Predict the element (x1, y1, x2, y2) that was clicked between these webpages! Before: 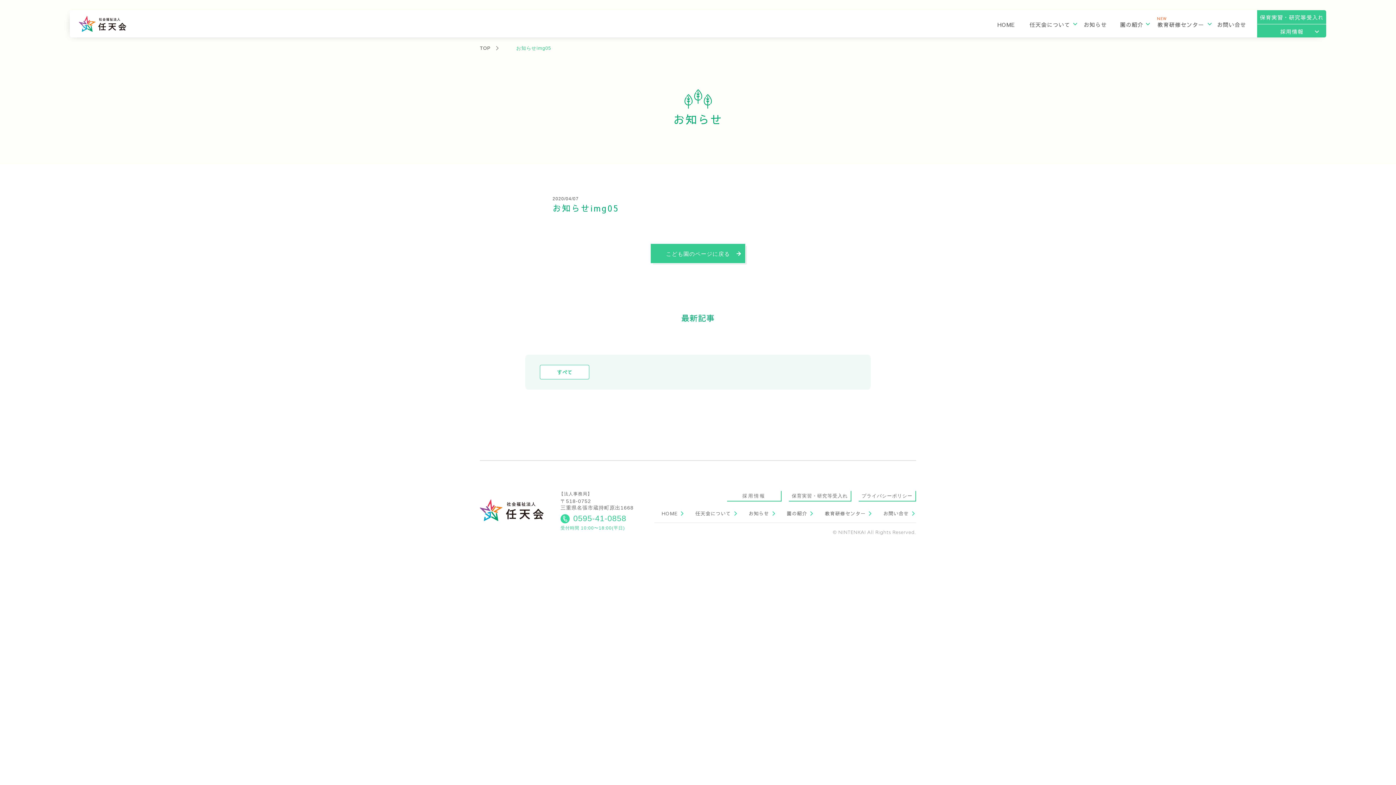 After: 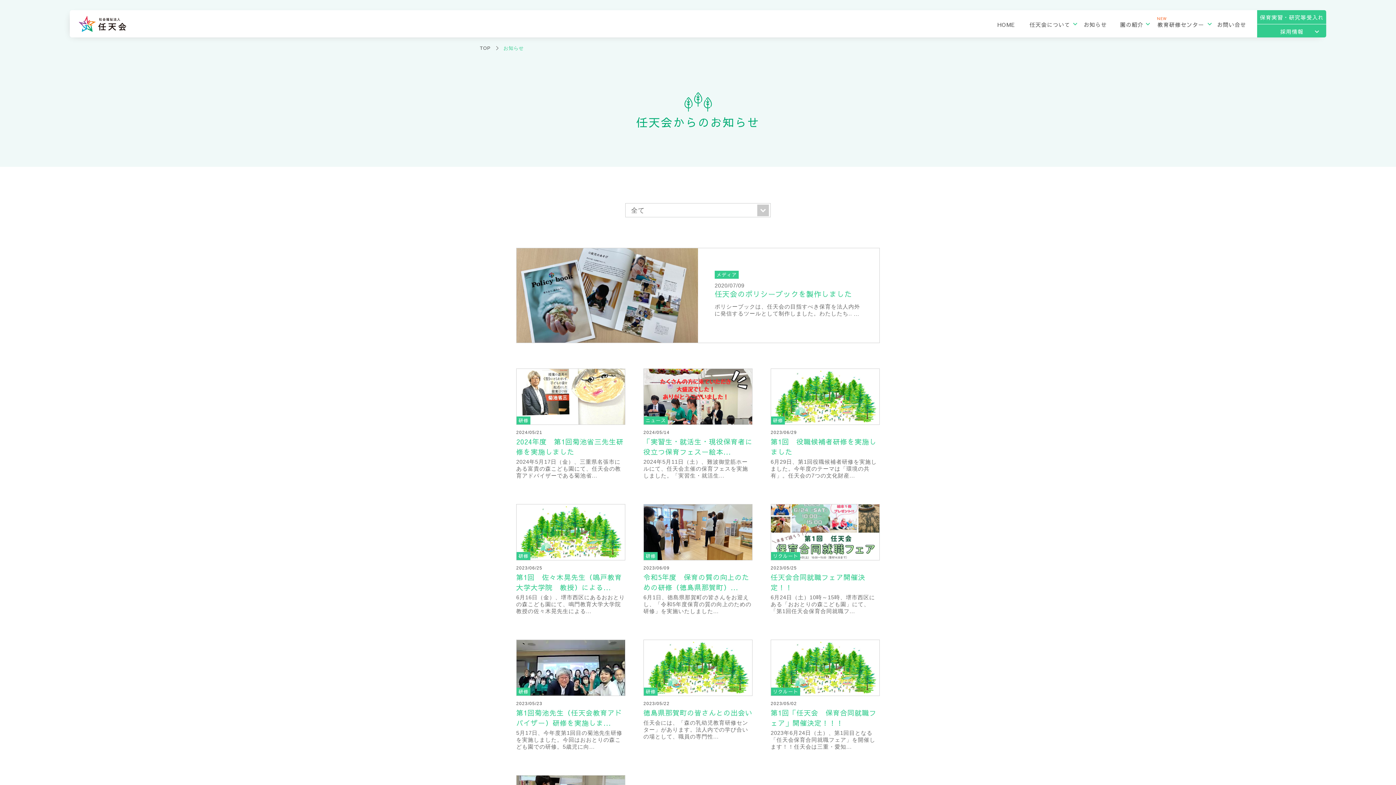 Action: bbox: (1077, 10, 1113, 37) label: お知らせ